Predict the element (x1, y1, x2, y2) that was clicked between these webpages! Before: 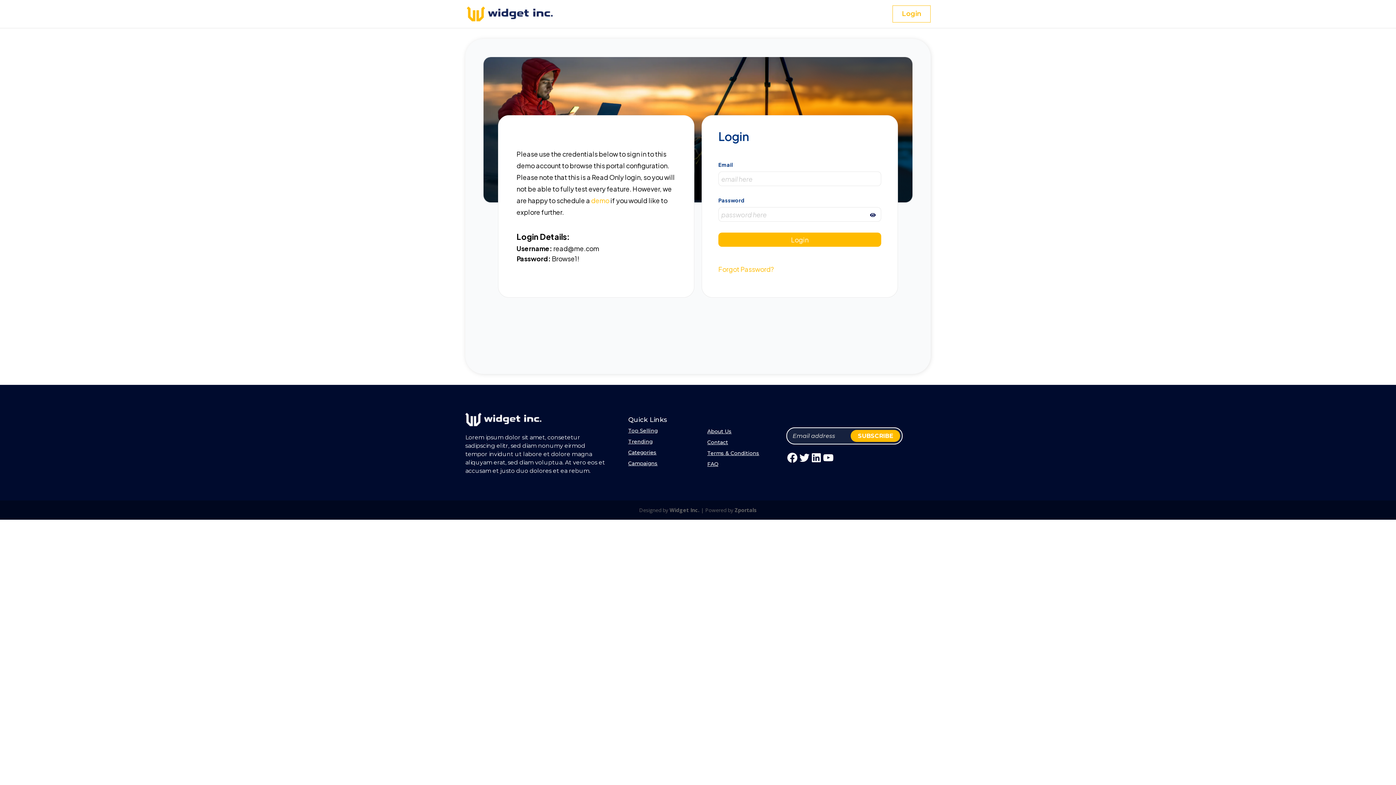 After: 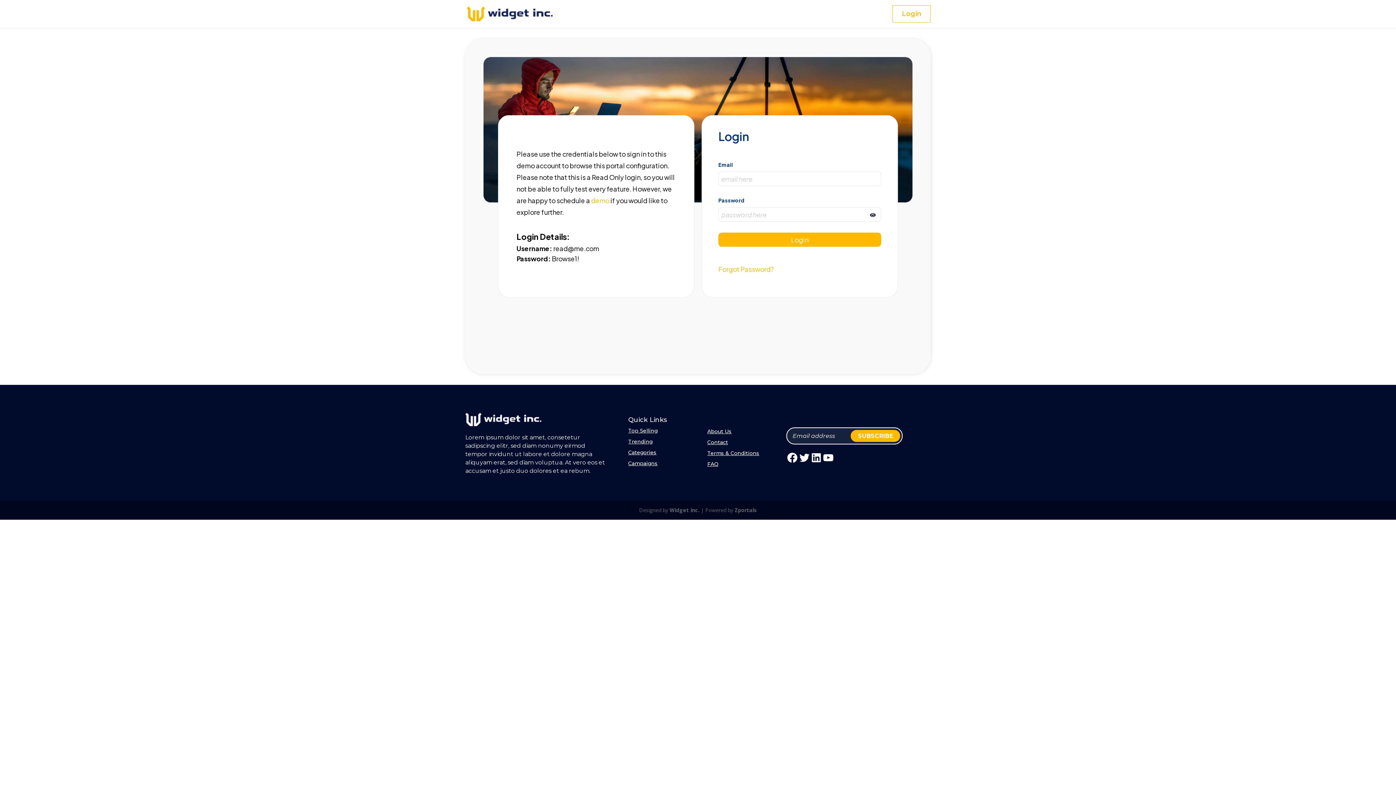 Action: label: Login bbox: (718, 232, 881, 246)